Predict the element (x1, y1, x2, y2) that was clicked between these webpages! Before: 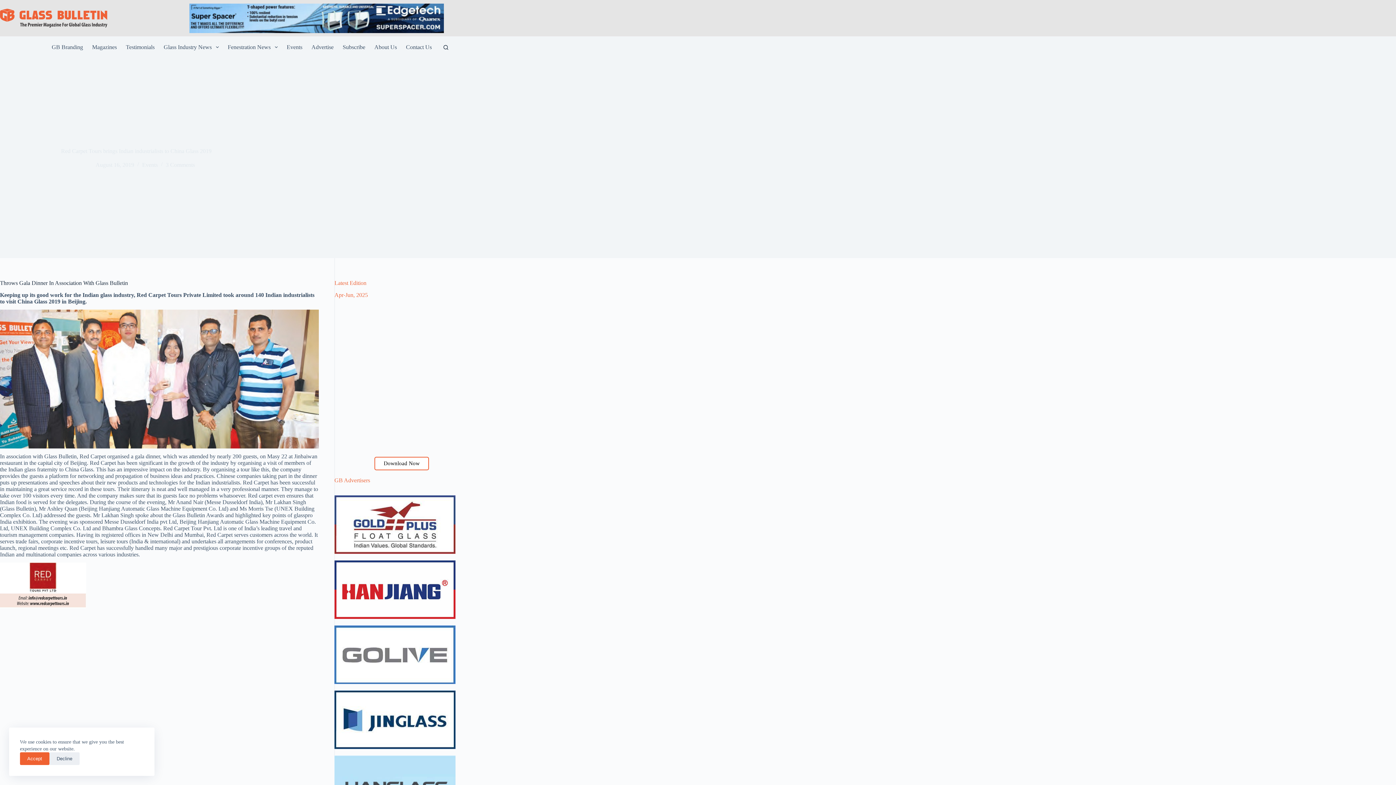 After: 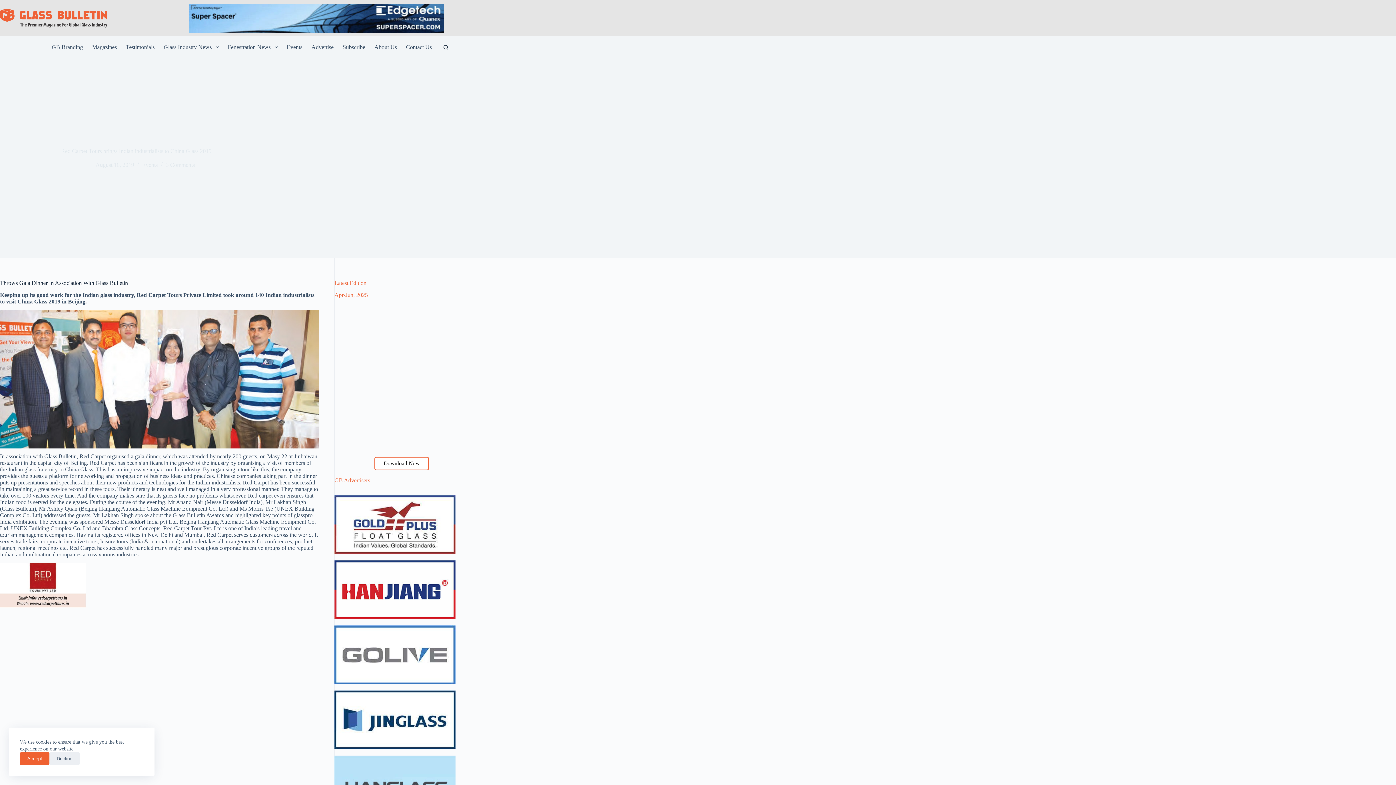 Action: label: 
 bbox: (334, 651, 455, 657)